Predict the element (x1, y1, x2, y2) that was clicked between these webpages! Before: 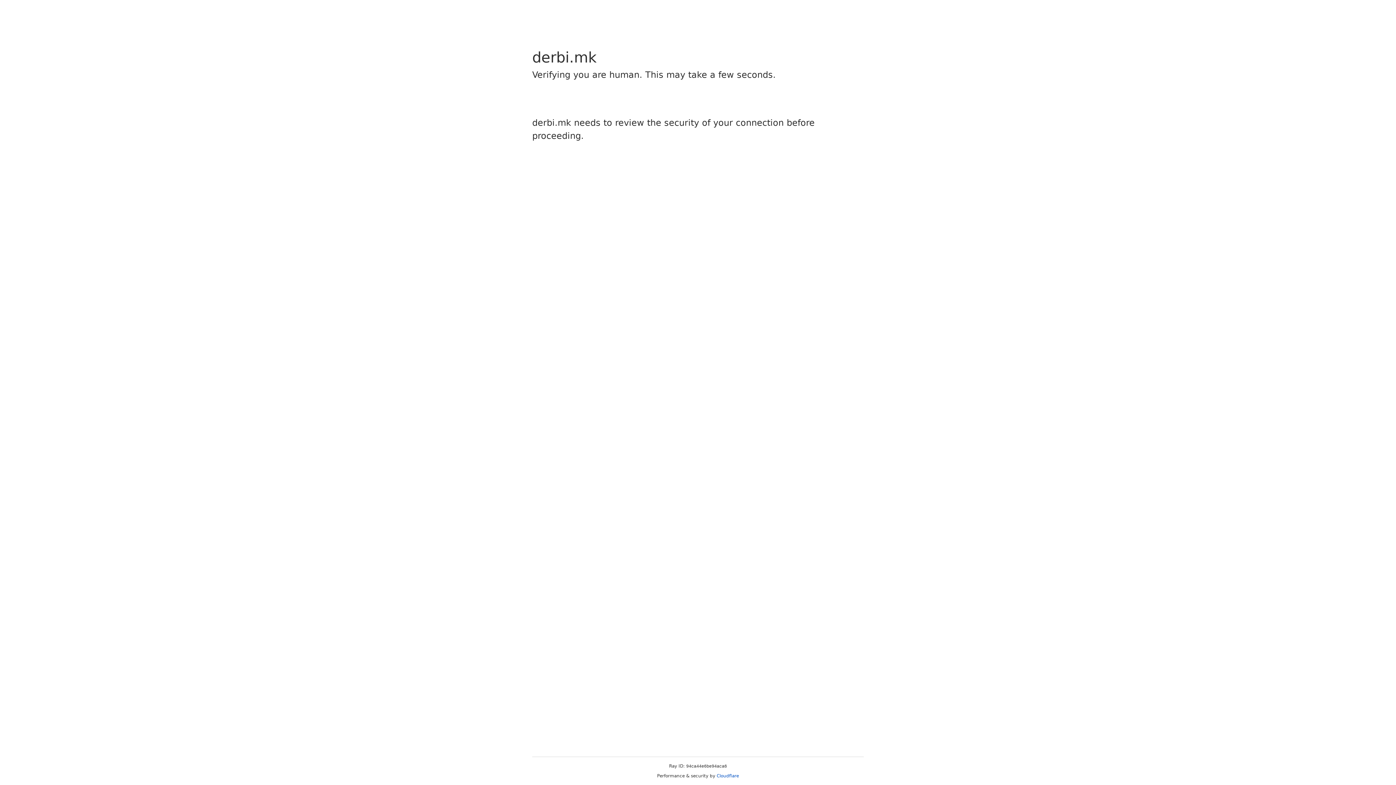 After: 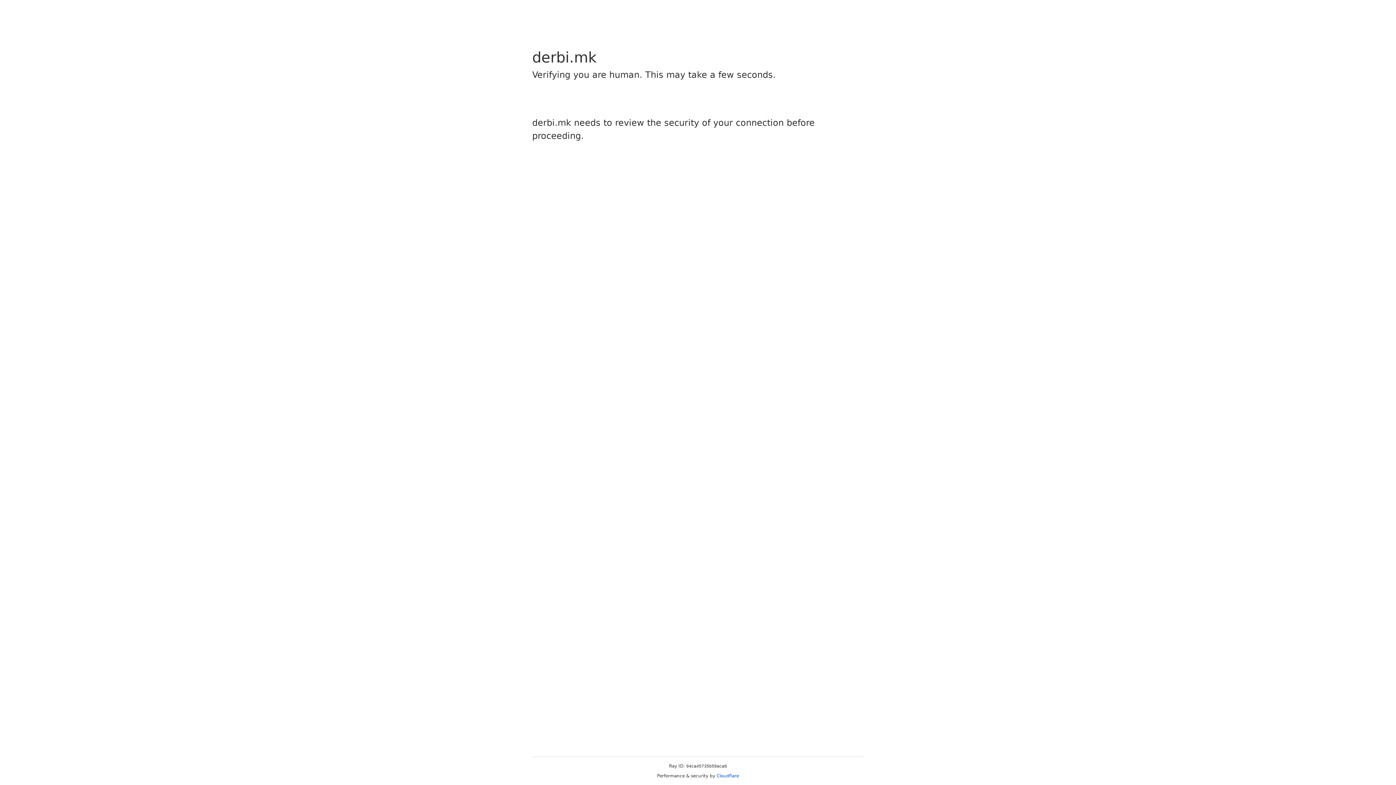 Action: bbox: (716, 773, 739, 778) label: Cloudflare